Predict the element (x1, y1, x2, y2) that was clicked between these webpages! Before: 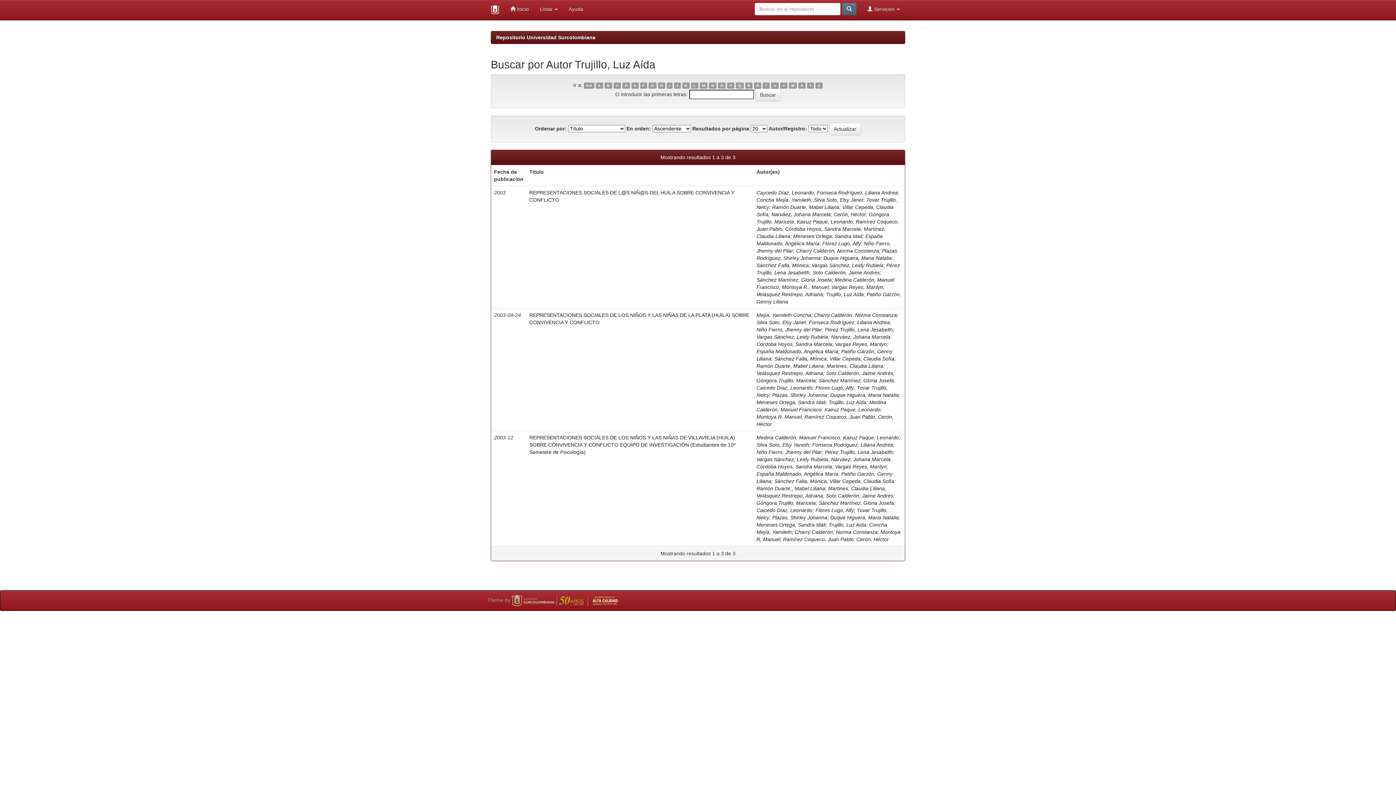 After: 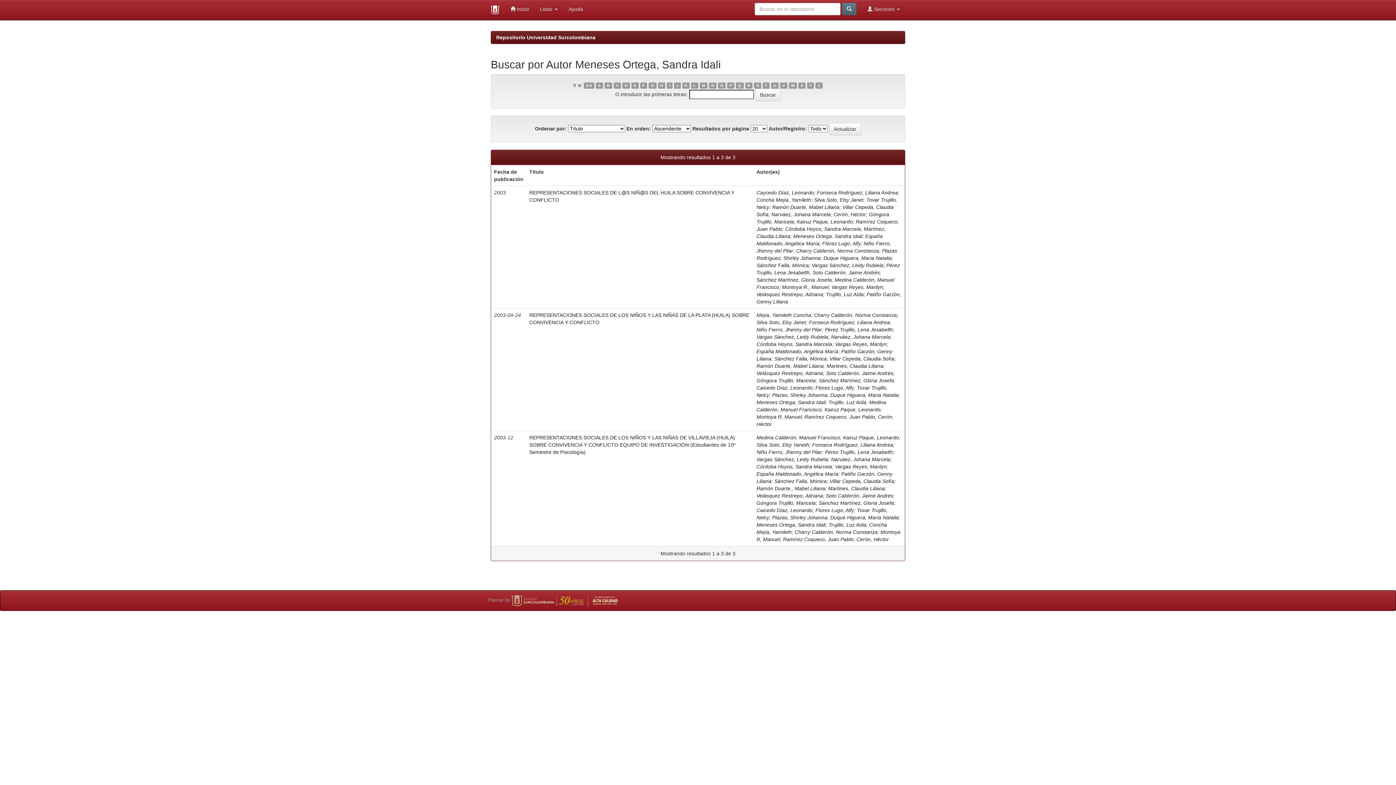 Action: label: Meneses Ortega, Sandra Idali bbox: (756, 399, 825, 405)